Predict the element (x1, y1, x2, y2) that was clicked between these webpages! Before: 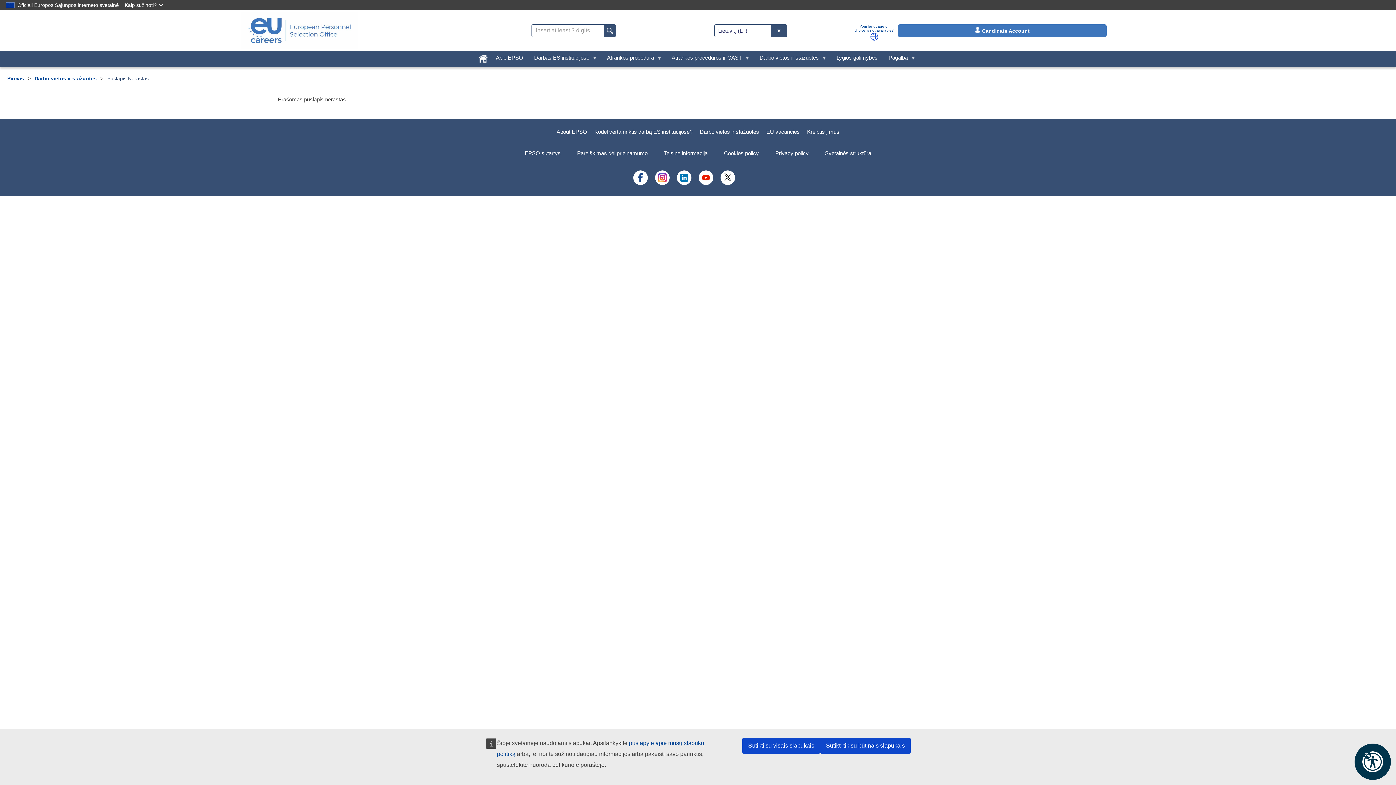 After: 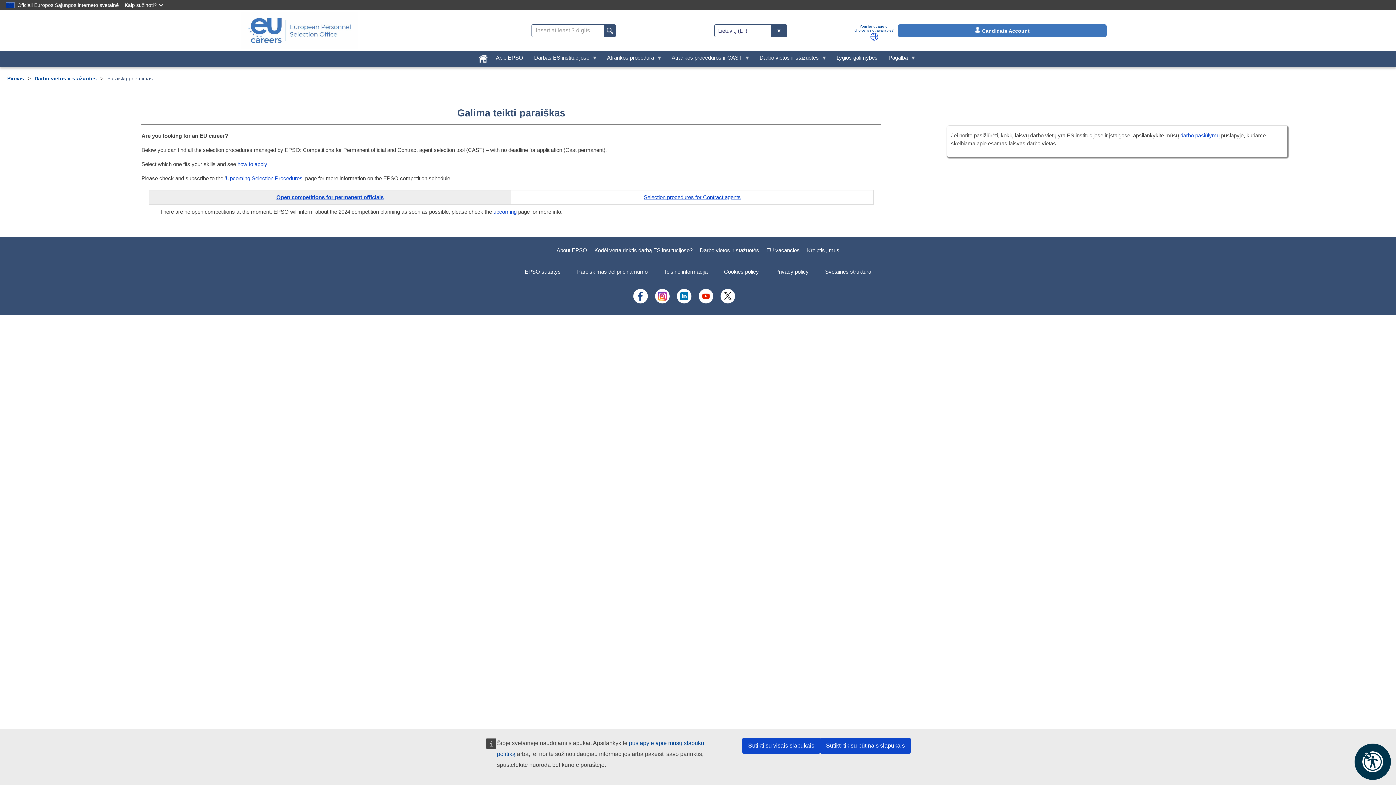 Action: bbox: (34, 75, 96, 81) label: Darbo vietos ir stažuotės